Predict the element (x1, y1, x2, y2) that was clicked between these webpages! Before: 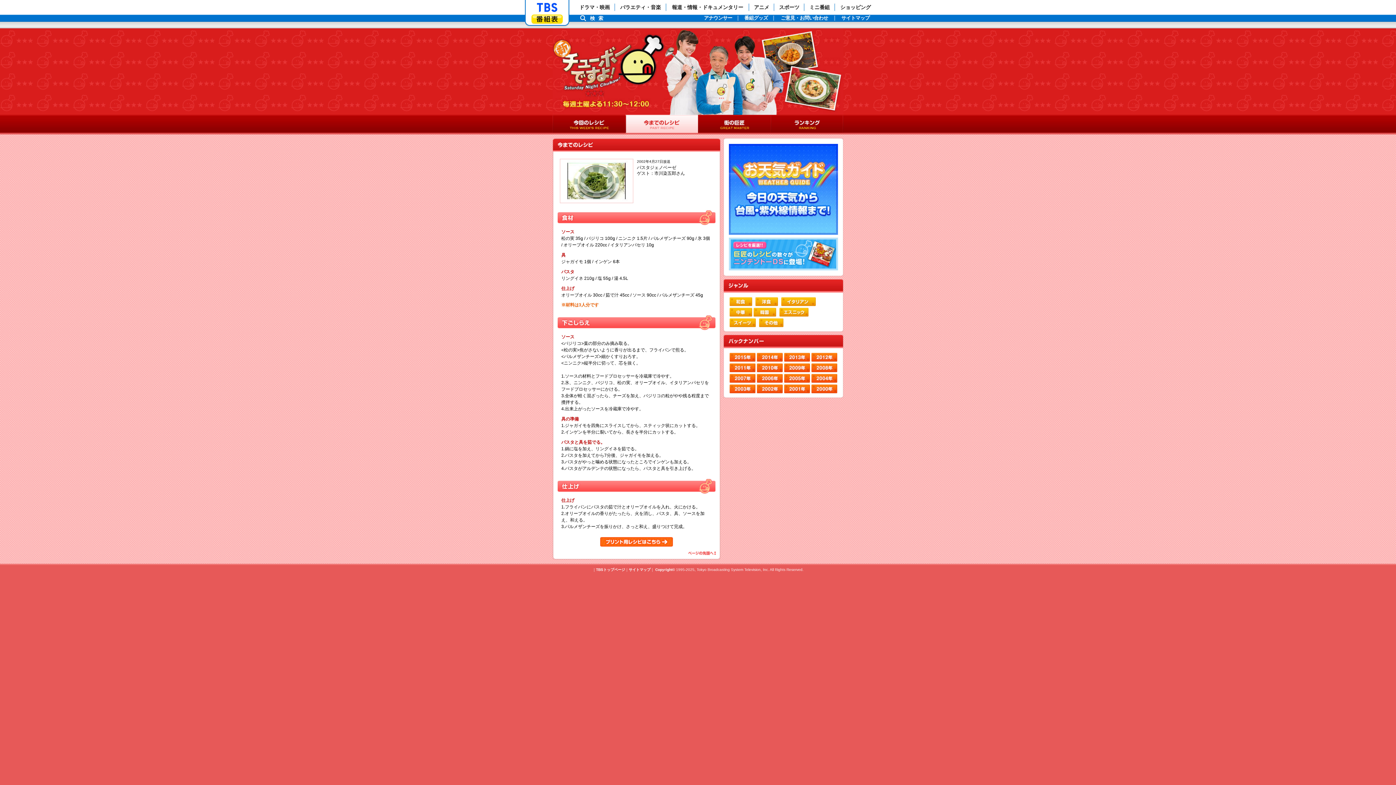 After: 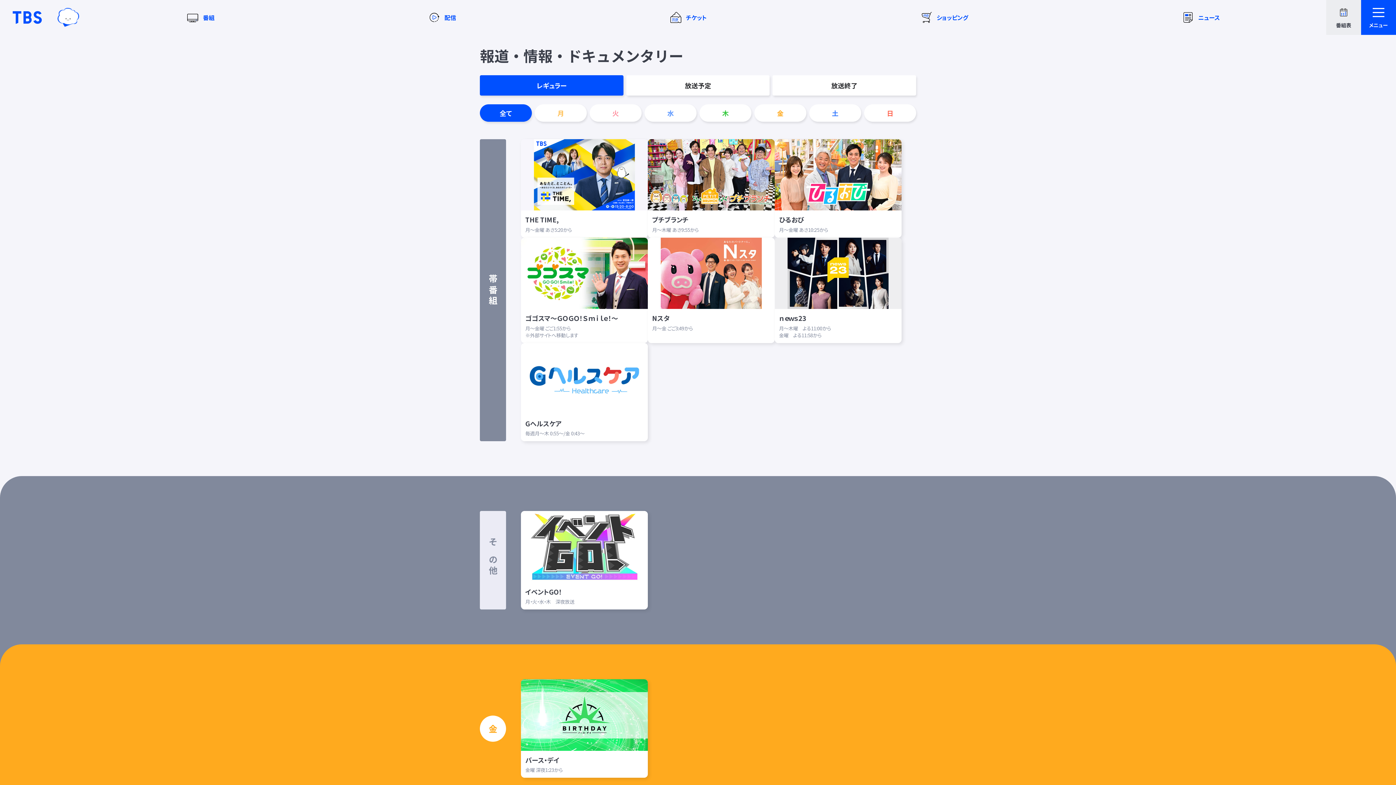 Action: label: 報道・情報・ドキュメンタリー bbox: (666, 0, 749, 14)